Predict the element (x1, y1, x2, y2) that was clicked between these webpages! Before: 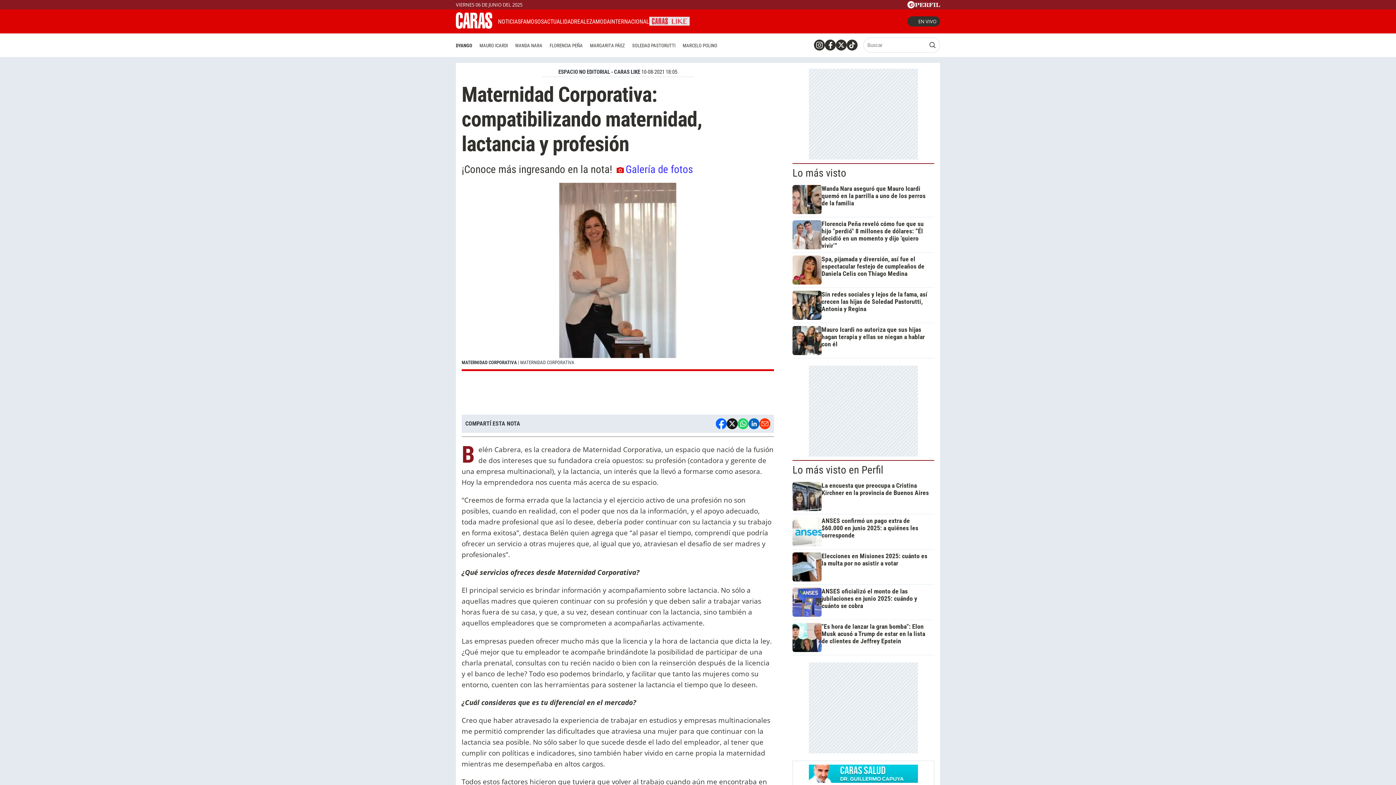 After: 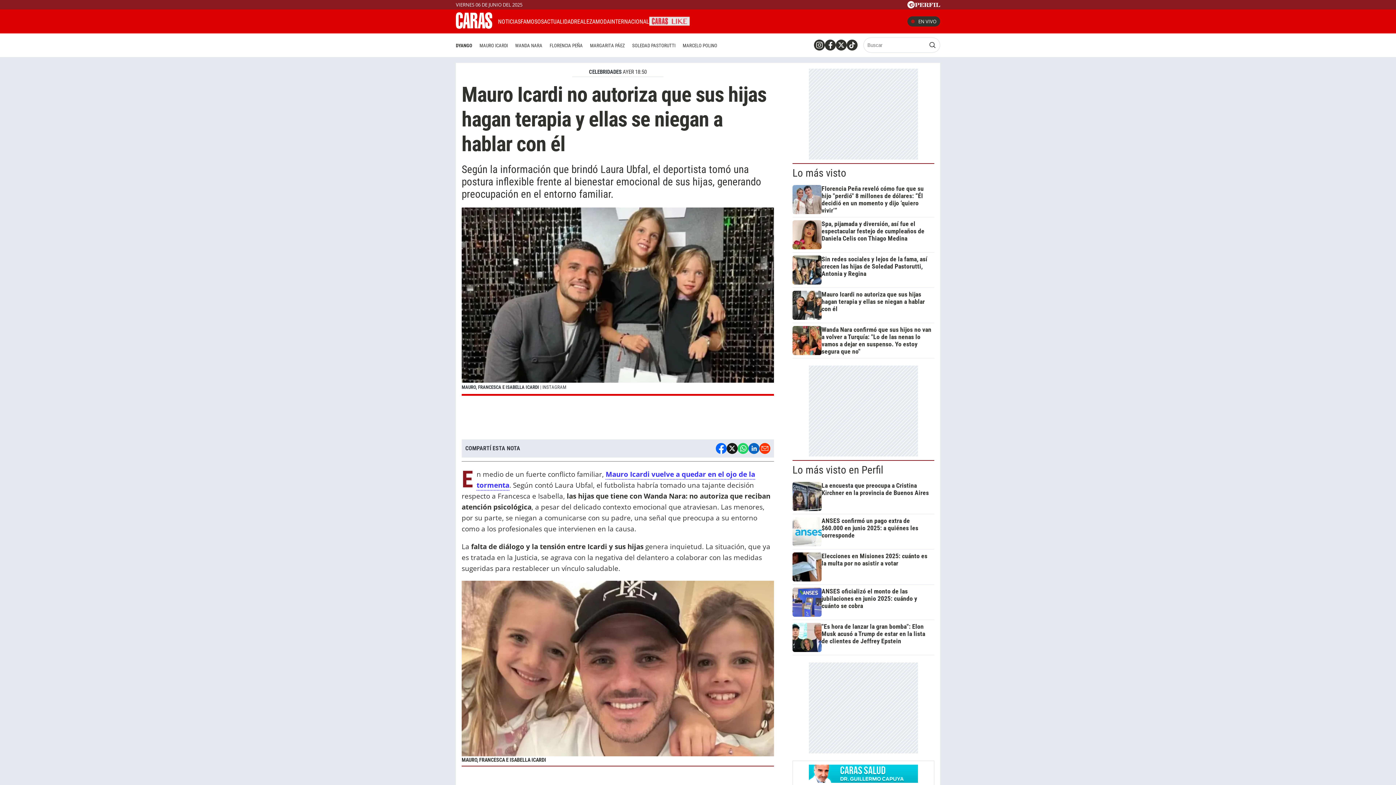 Action: label: MAURO ICARDI bbox: (476, 40, 511, 50)